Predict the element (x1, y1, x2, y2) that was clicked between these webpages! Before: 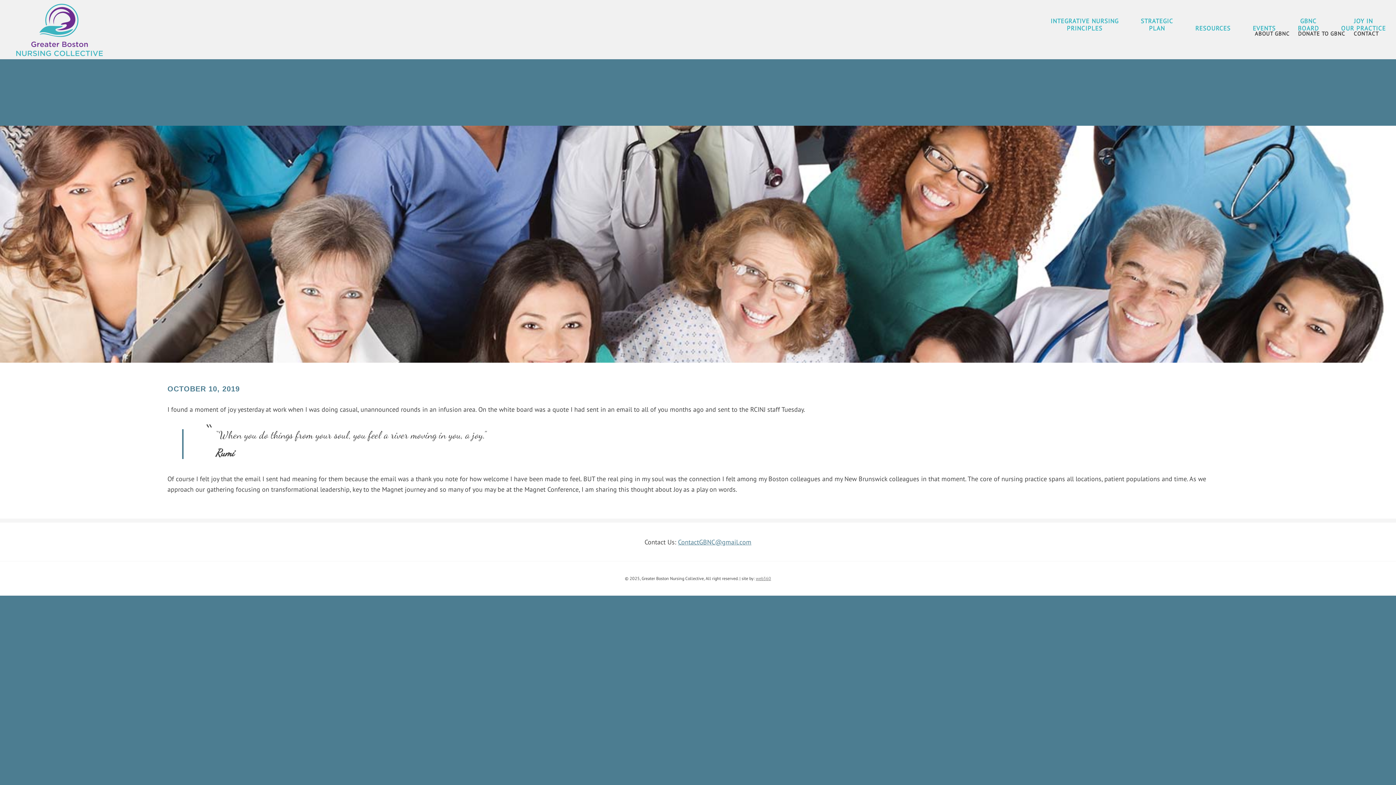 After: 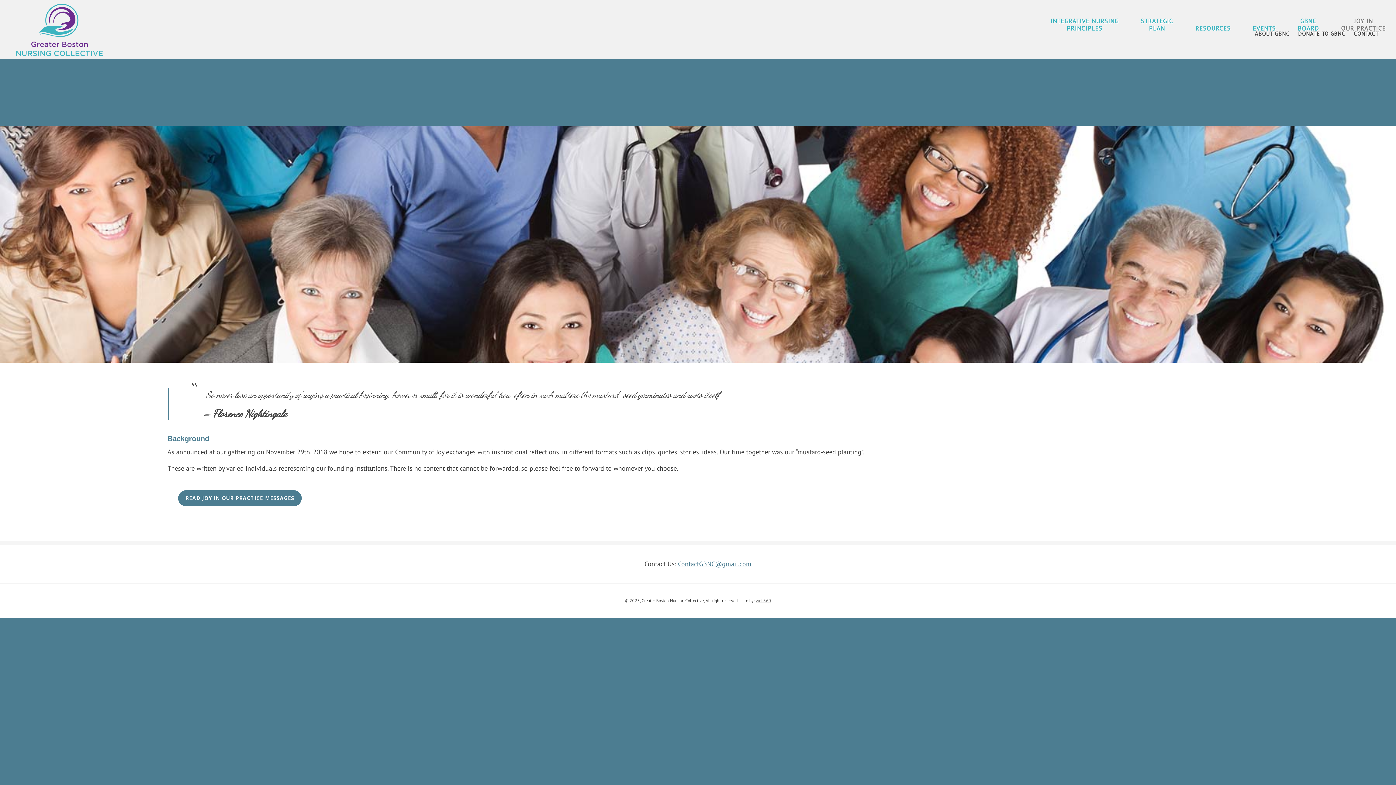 Action: label: JOY IN
OUR PRACTICE bbox: (1331, 17, 1396, 37)